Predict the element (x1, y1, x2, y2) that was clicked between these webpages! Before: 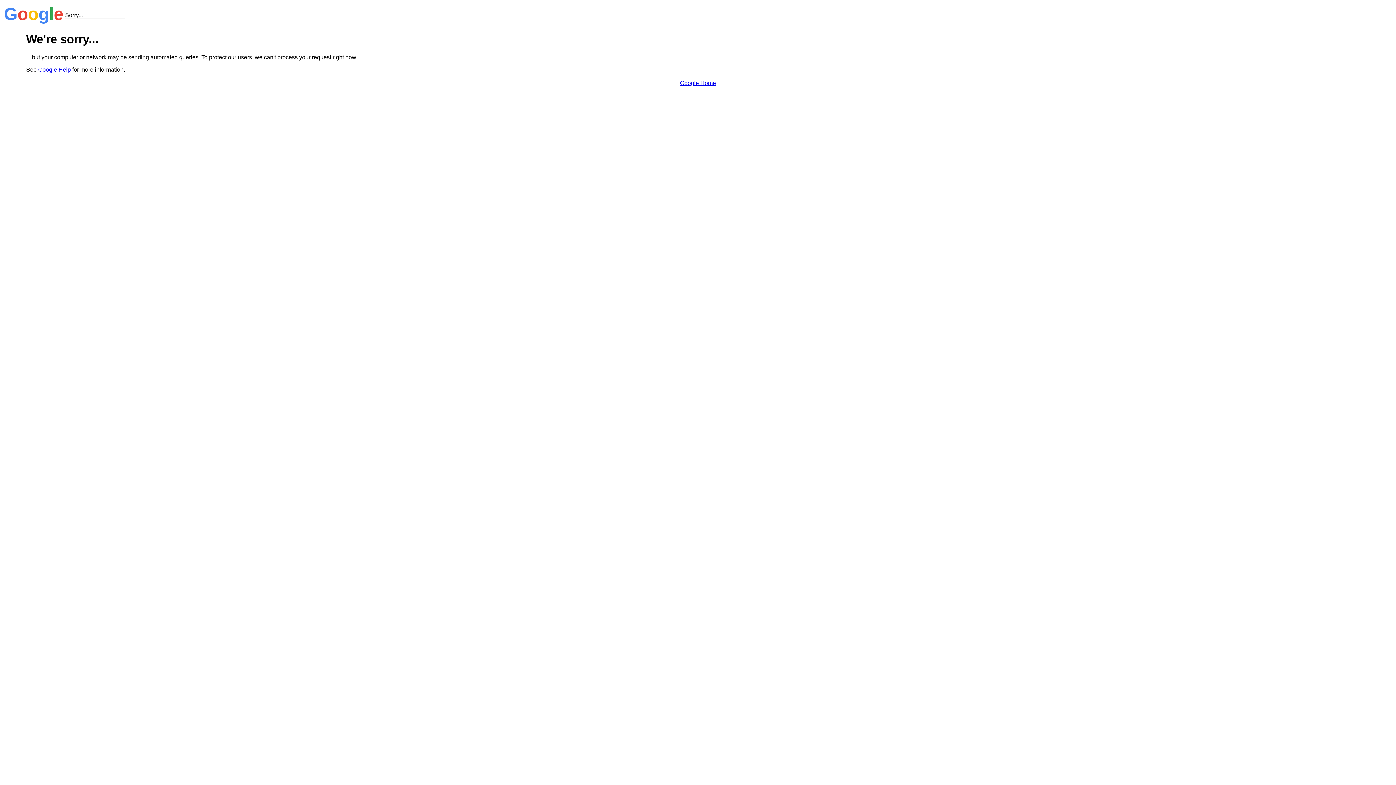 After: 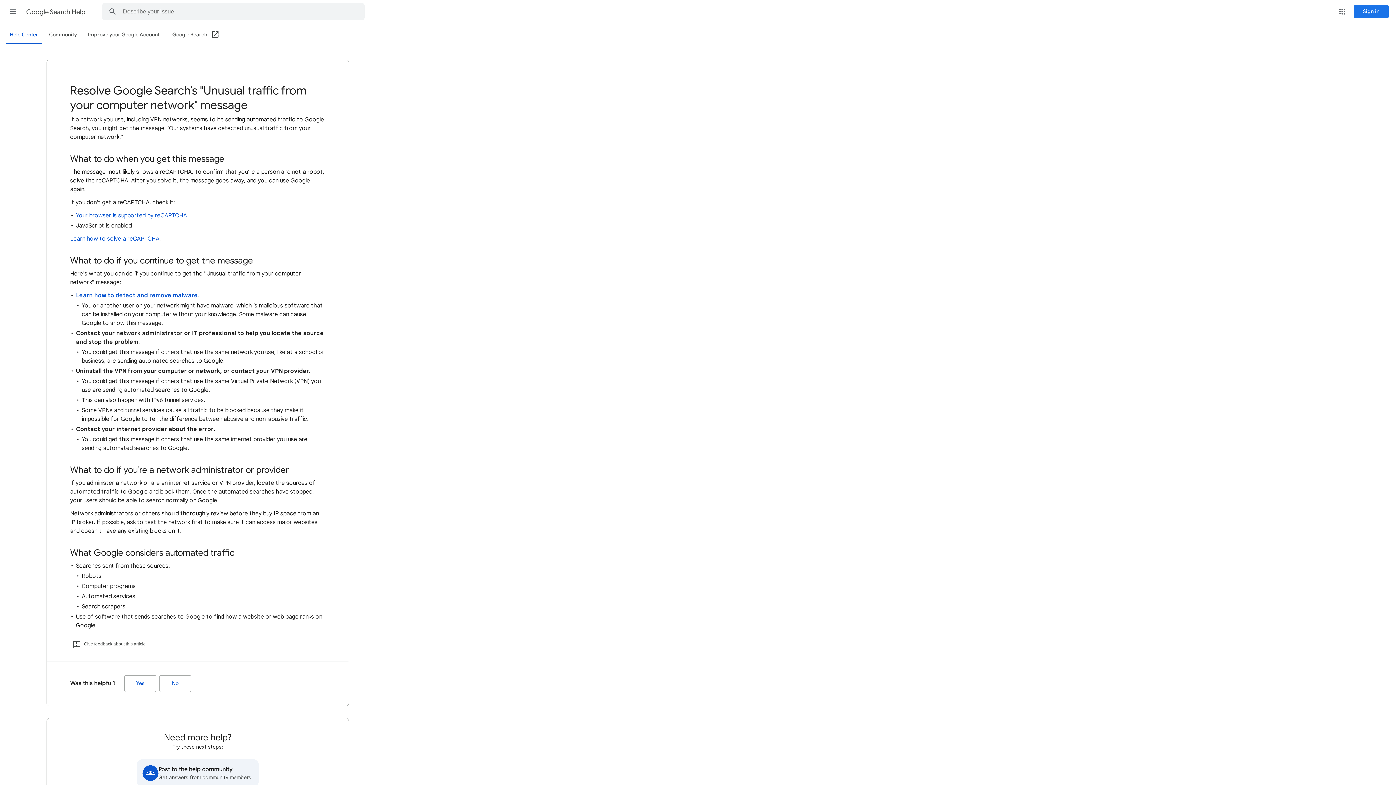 Action: label: Google Help bbox: (38, 66, 70, 72)